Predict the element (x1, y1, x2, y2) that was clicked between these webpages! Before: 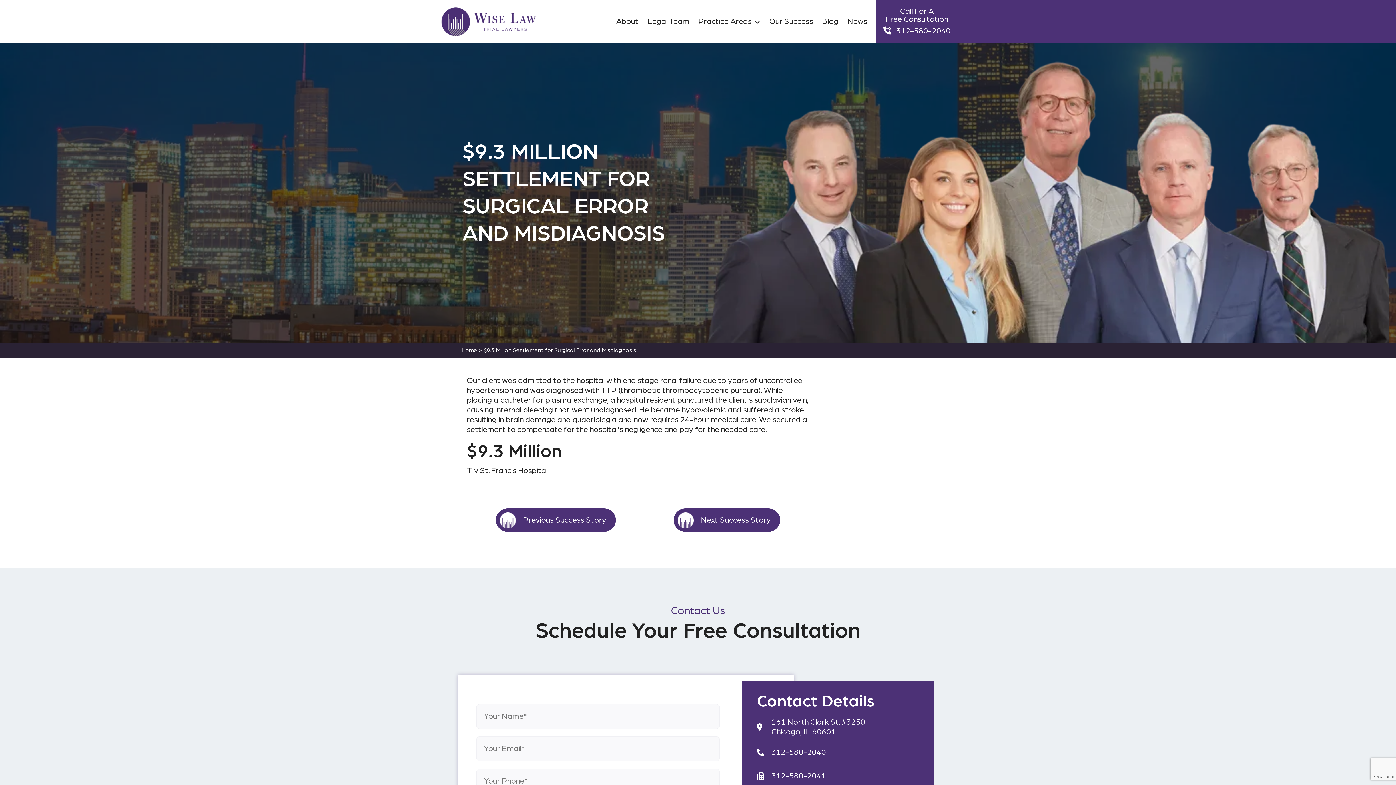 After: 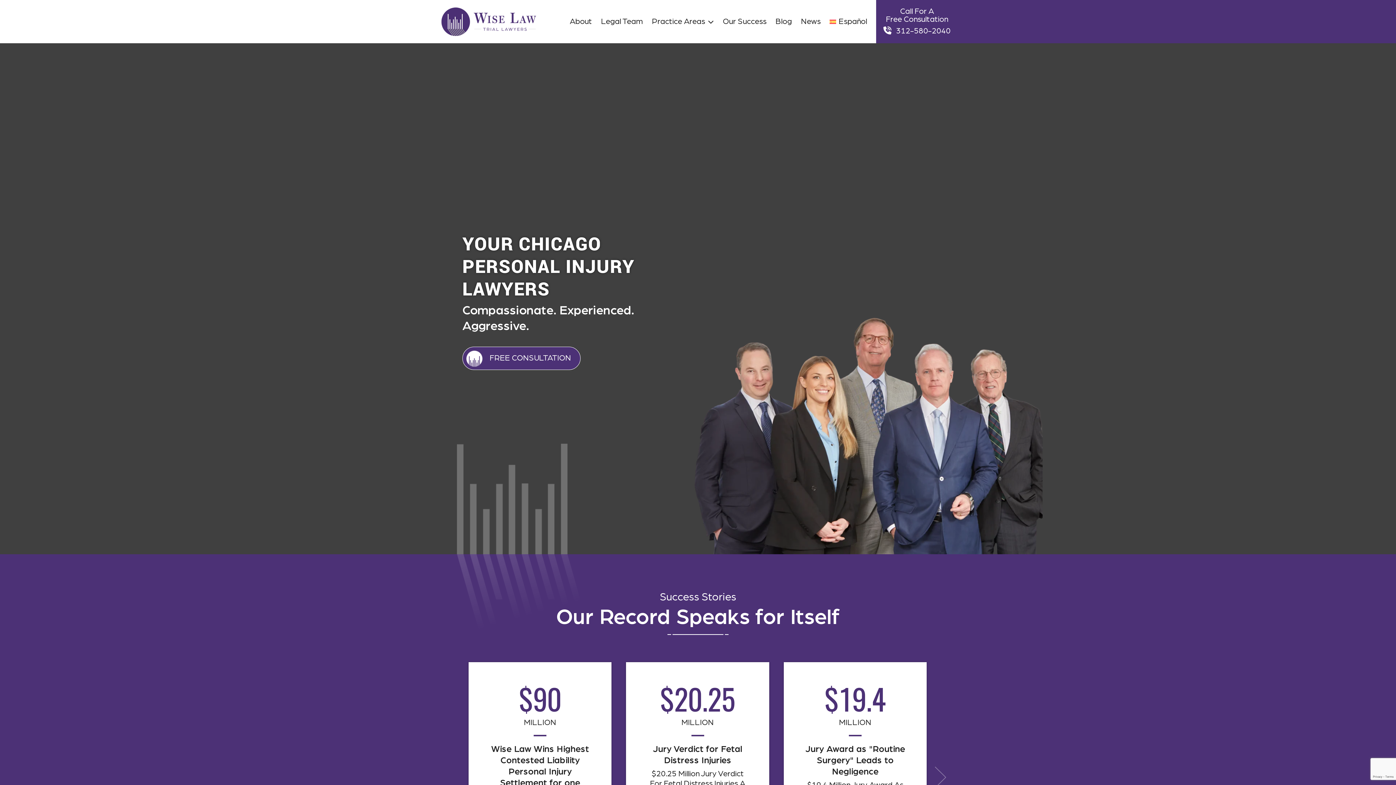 Action: bbox: (438, 5, 539, 38)